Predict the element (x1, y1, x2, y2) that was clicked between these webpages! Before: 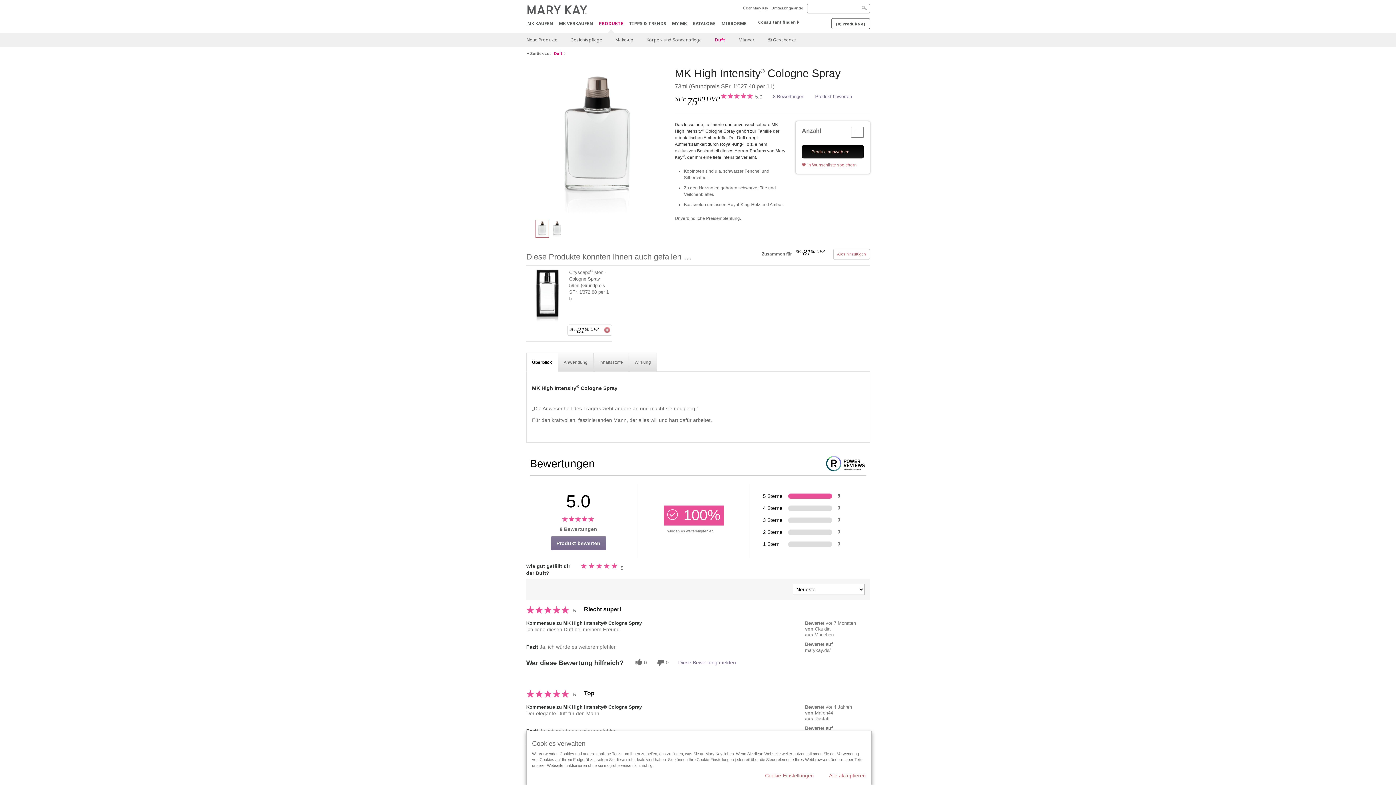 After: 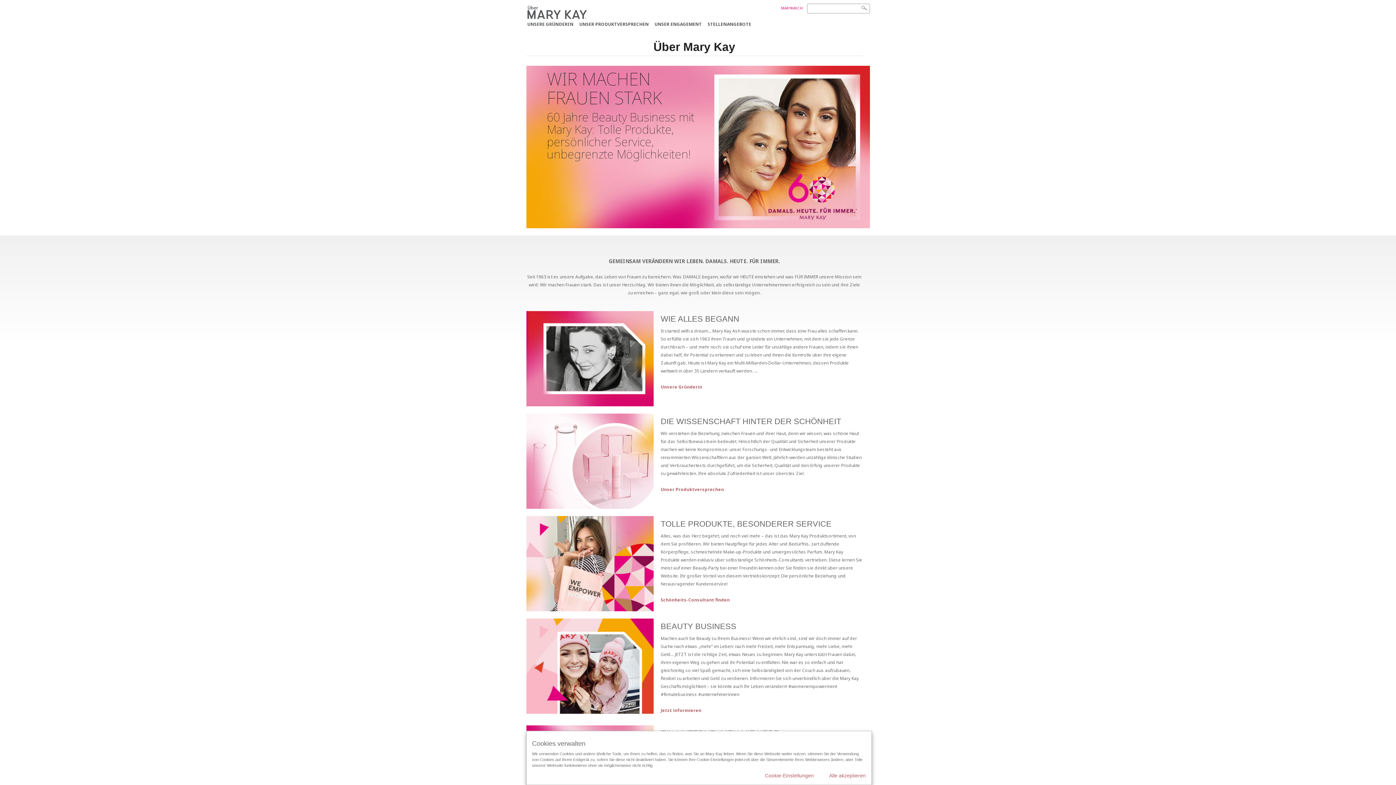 Action: bbox: (741, 4, 768, 11) label: Über Mary Kay